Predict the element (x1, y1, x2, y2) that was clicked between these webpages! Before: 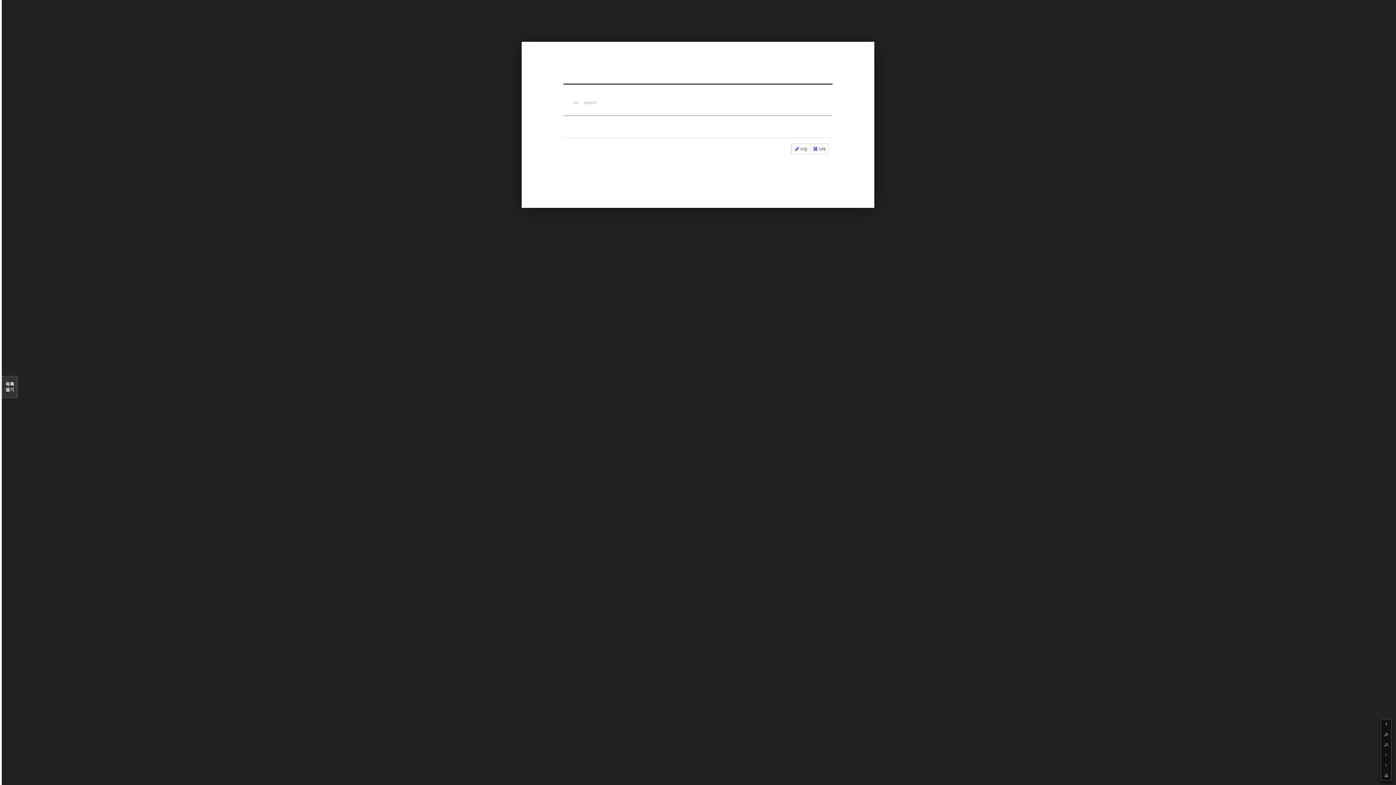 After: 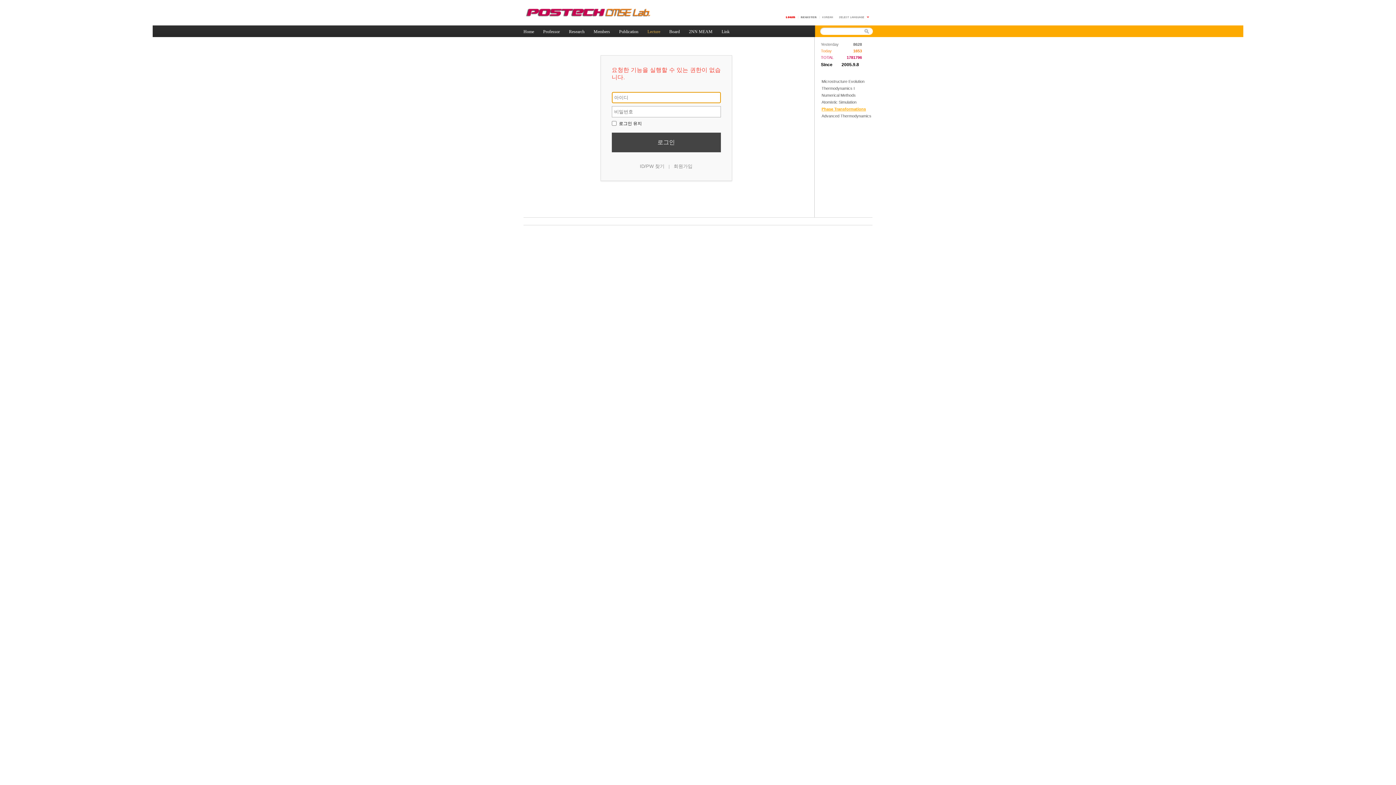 Action: label: 삭제 bbox: (810, 143, 828, 154)